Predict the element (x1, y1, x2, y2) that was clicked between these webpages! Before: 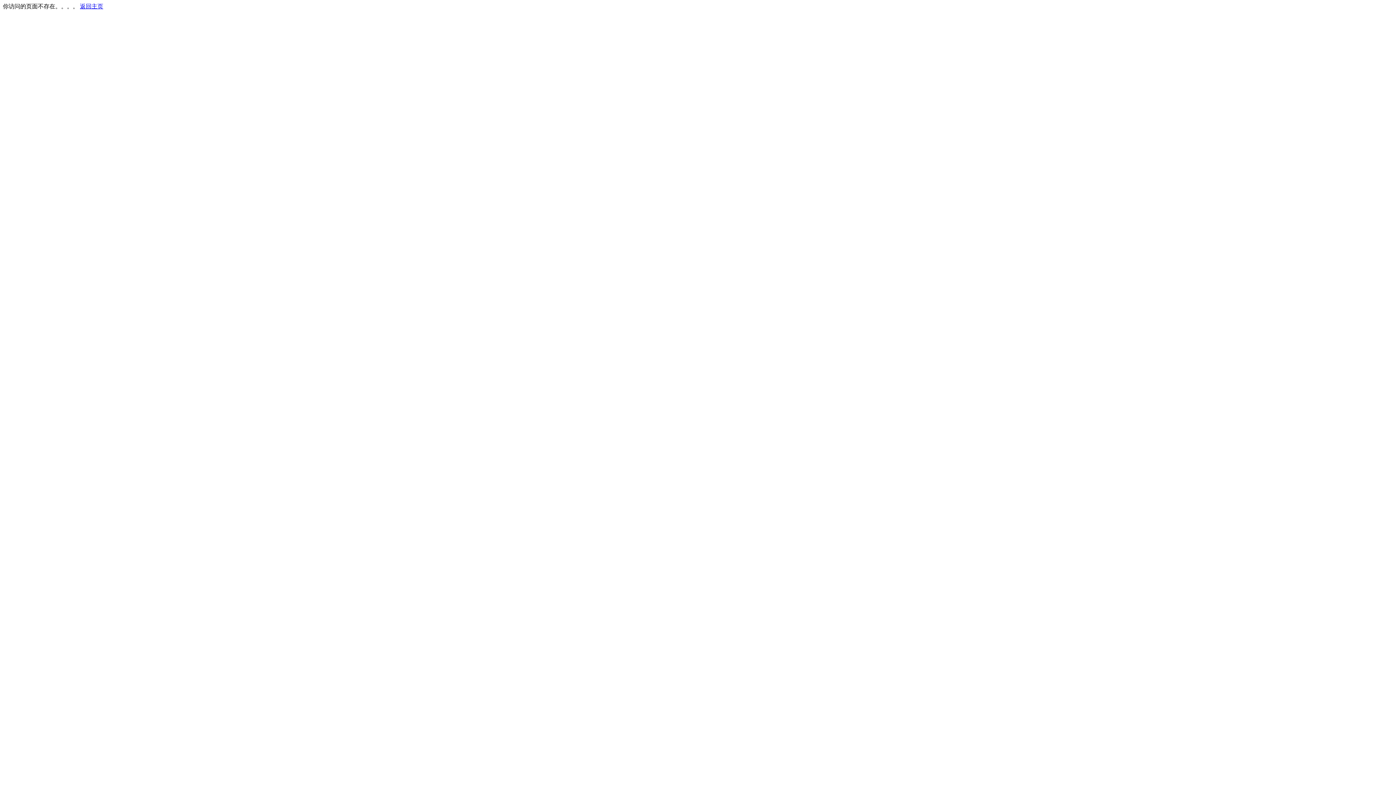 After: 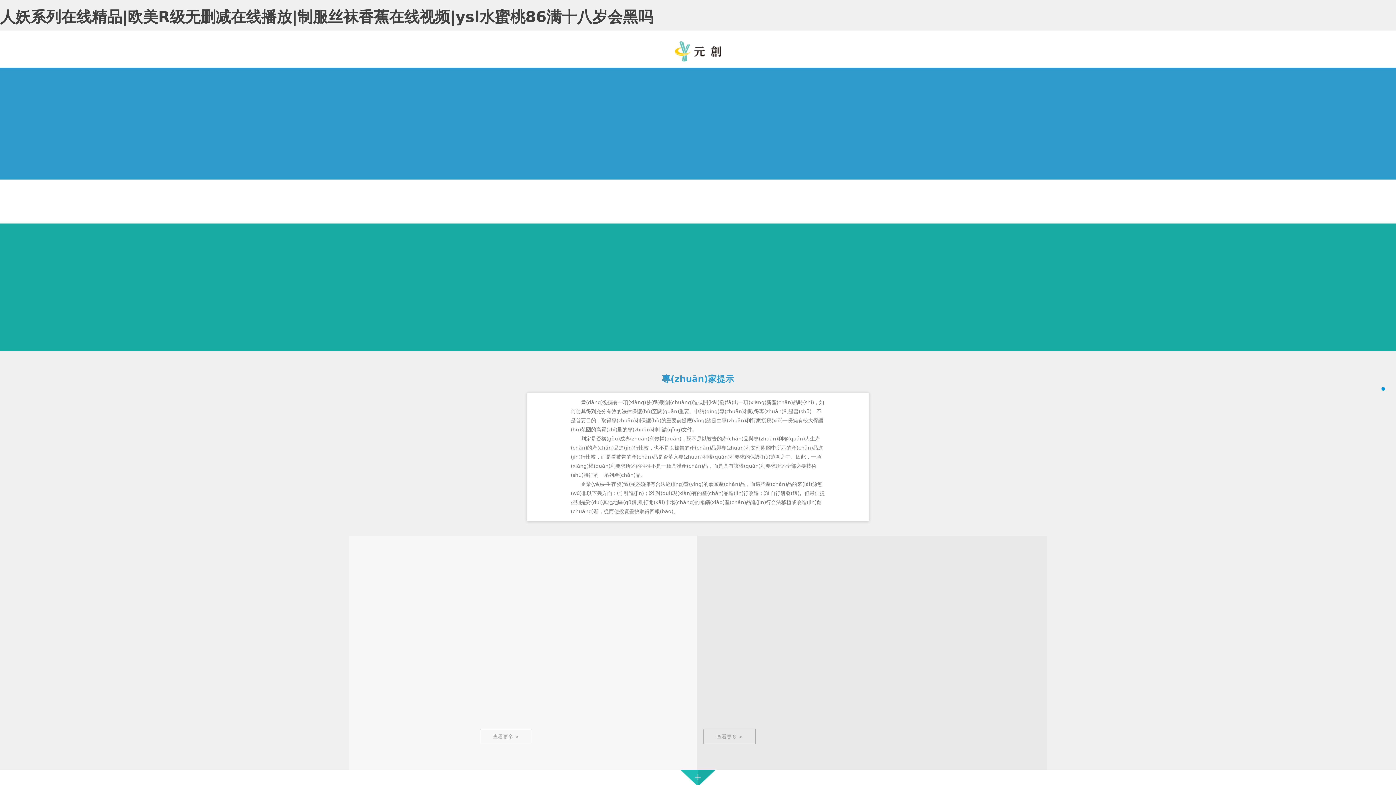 Action: bbox: (80, 3, 103, 9) label: 返回主页